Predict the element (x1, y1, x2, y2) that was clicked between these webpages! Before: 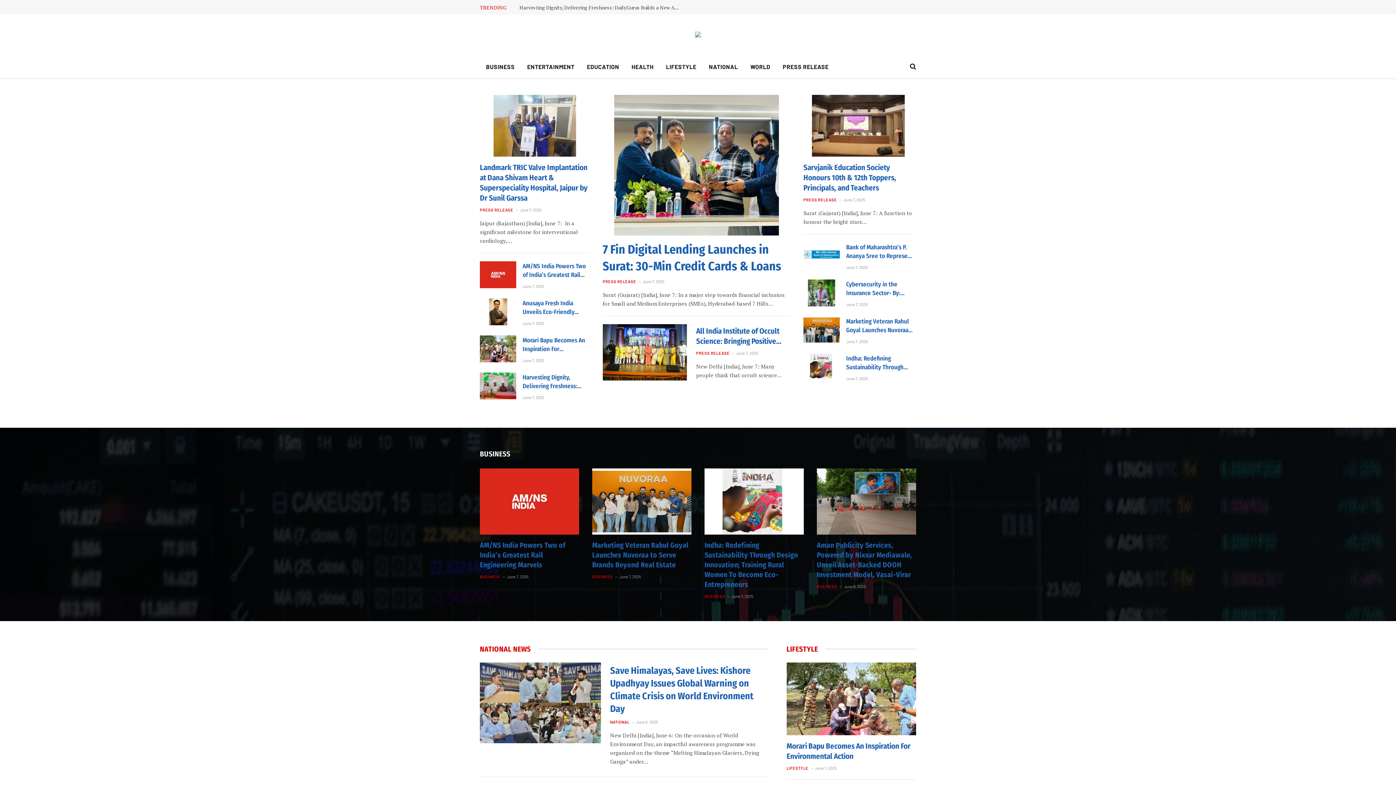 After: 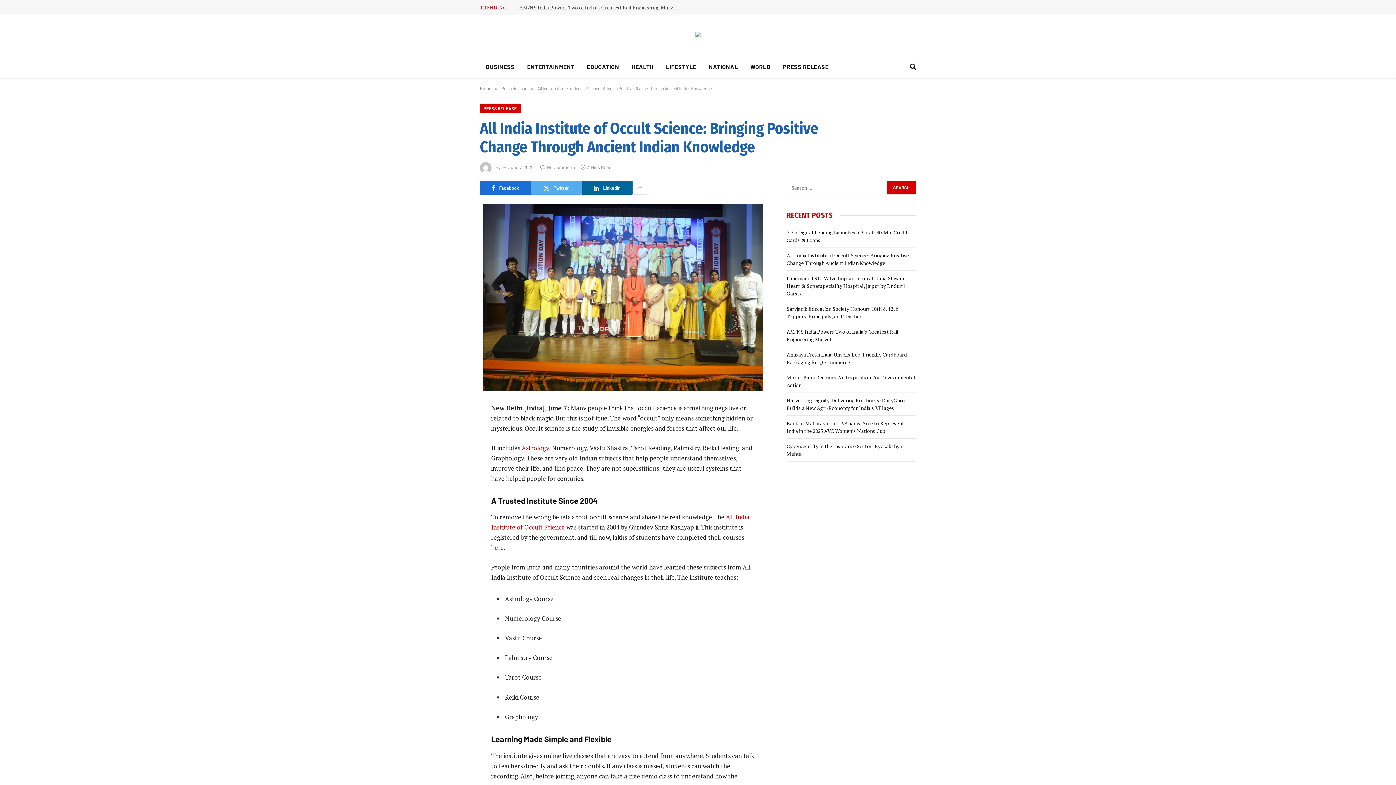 Action: bbox: (519, 4, 683, 10) label: All India Institute of Occult Science: Bringing Positive Change Through Ancient Indian Knowledge